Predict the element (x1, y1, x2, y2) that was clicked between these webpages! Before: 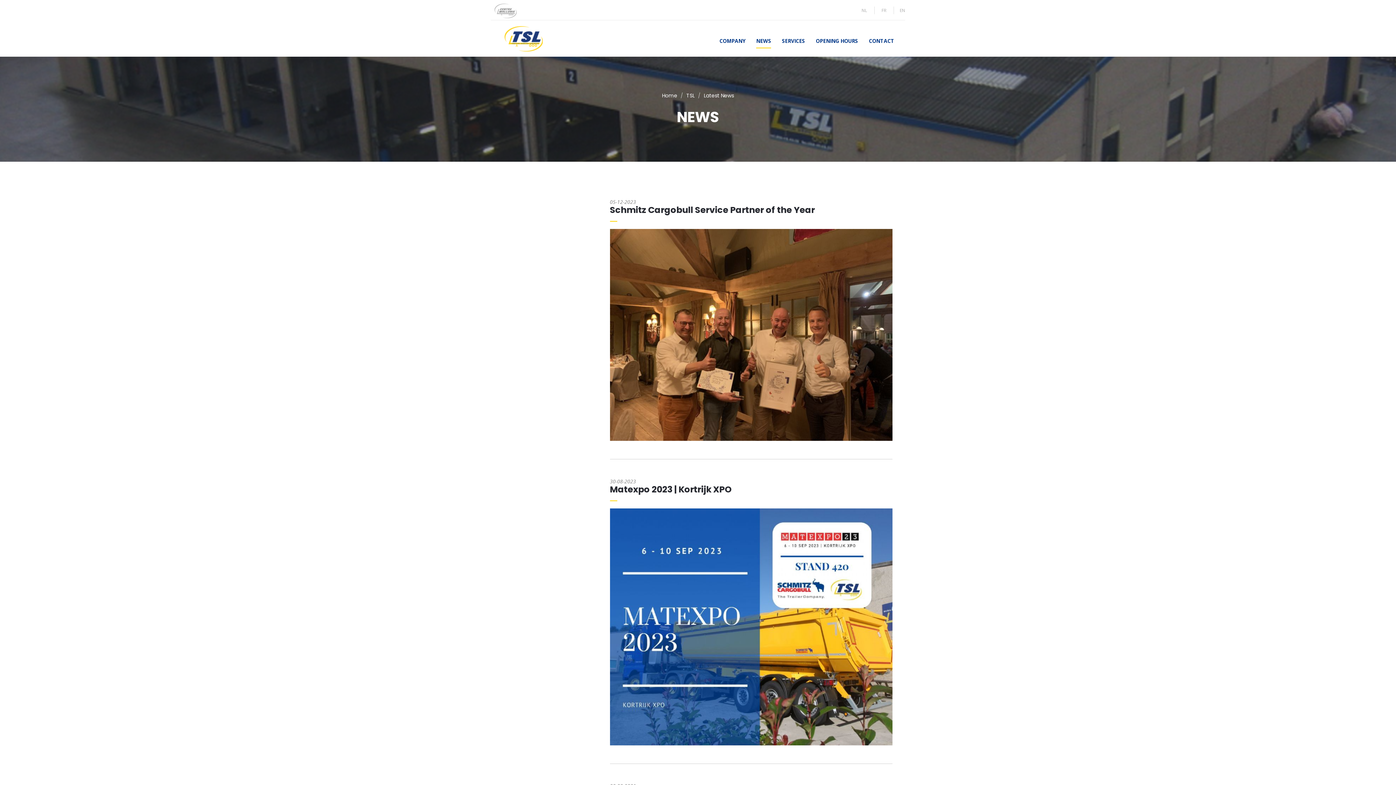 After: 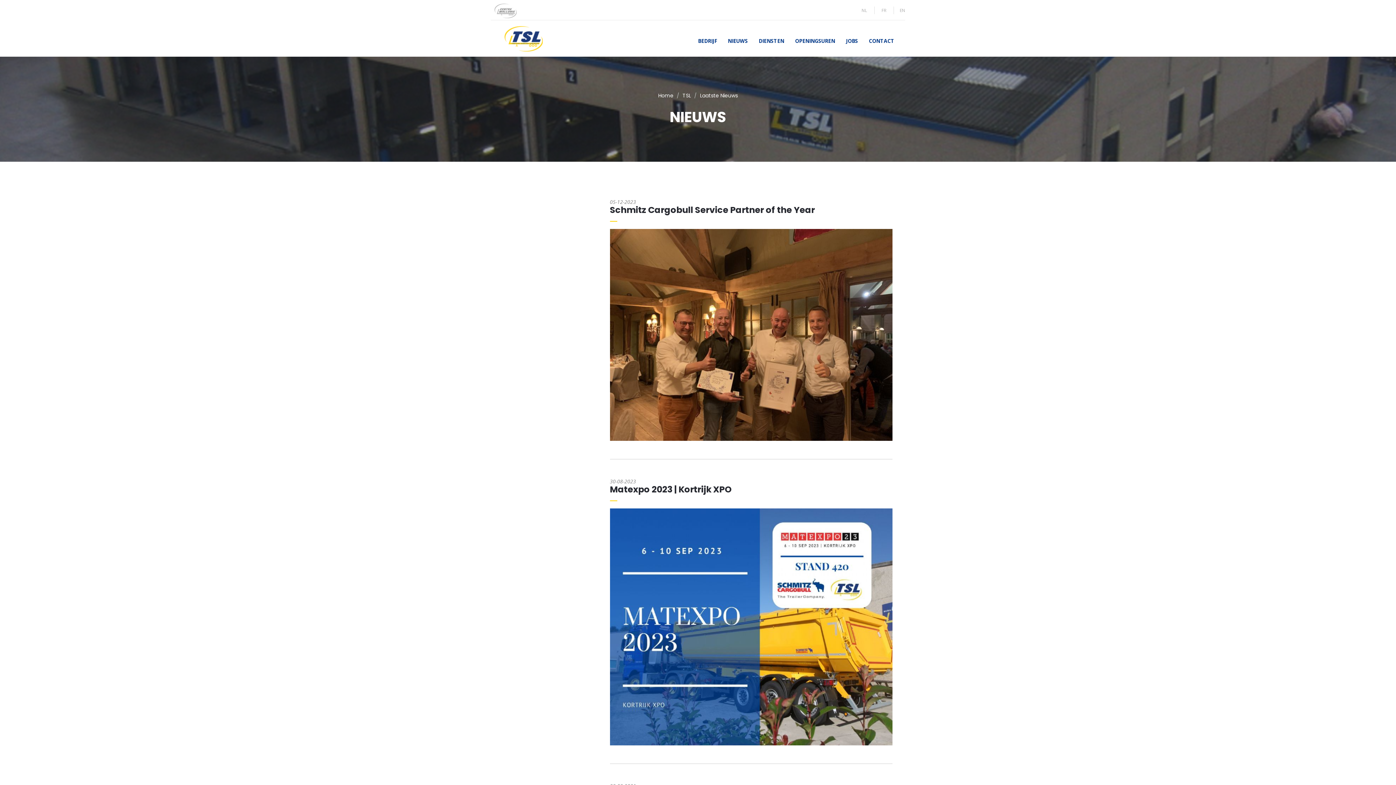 Action: bbox: (861, 7, 867, 13) label: NL